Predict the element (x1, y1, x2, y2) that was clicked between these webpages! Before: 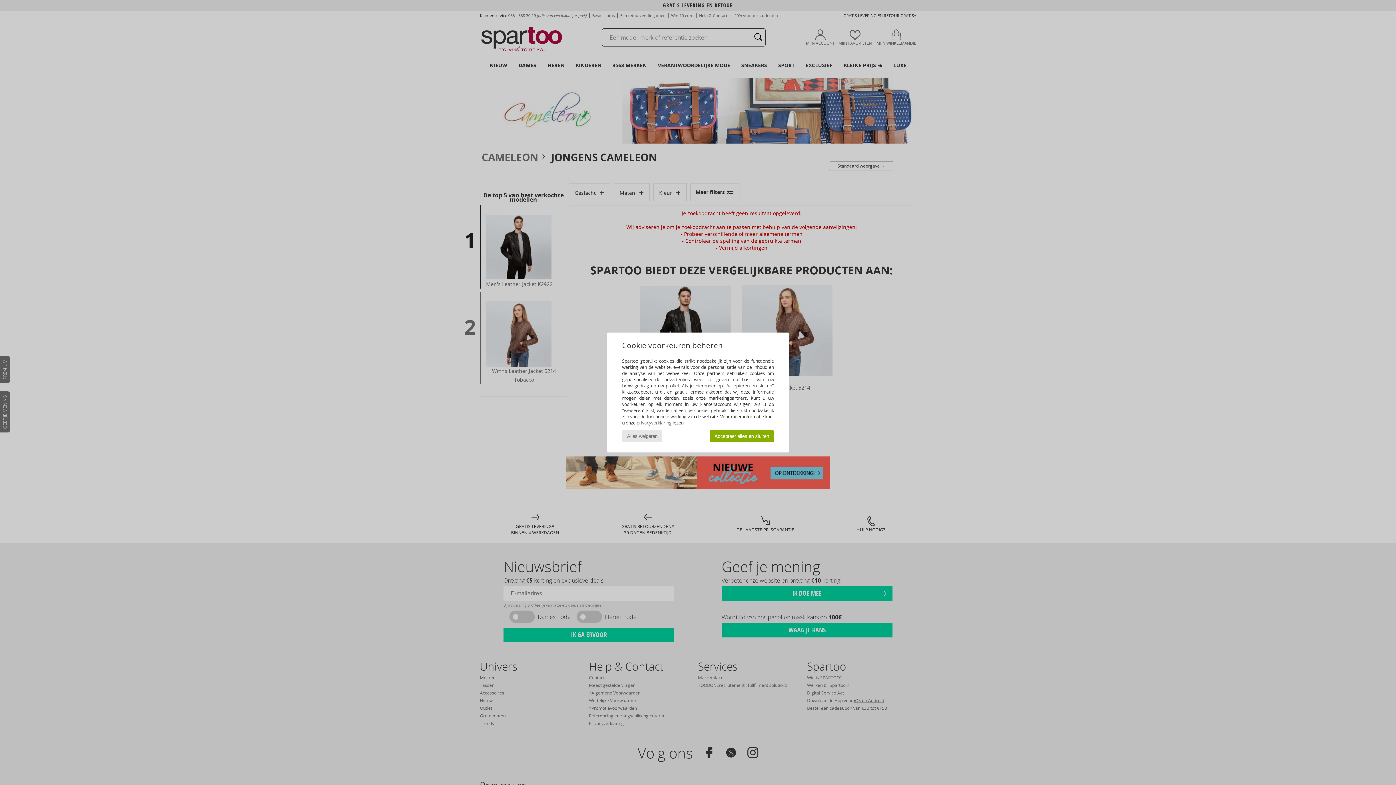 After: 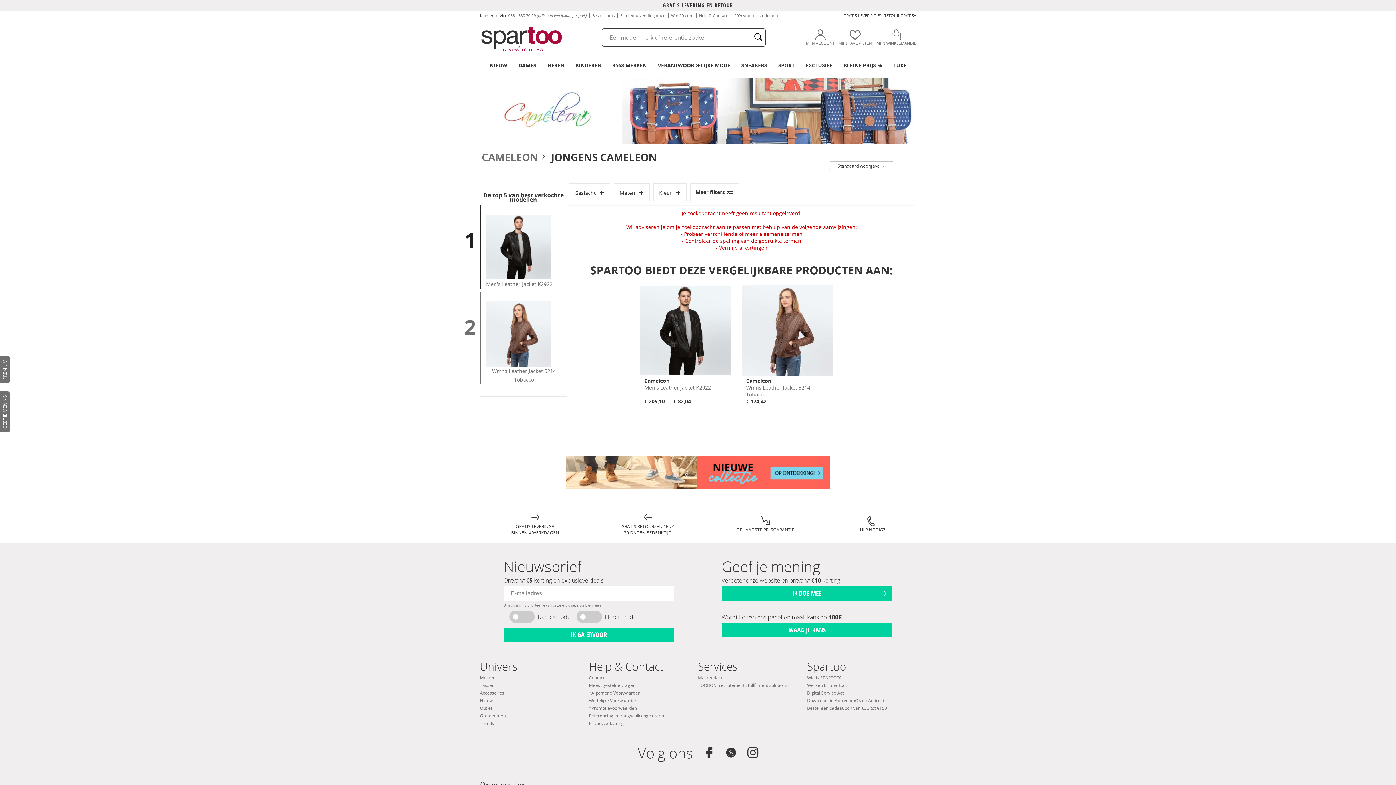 Action: label: Accepteer alles en sluiten bbox: (709, 430, 774, 442)